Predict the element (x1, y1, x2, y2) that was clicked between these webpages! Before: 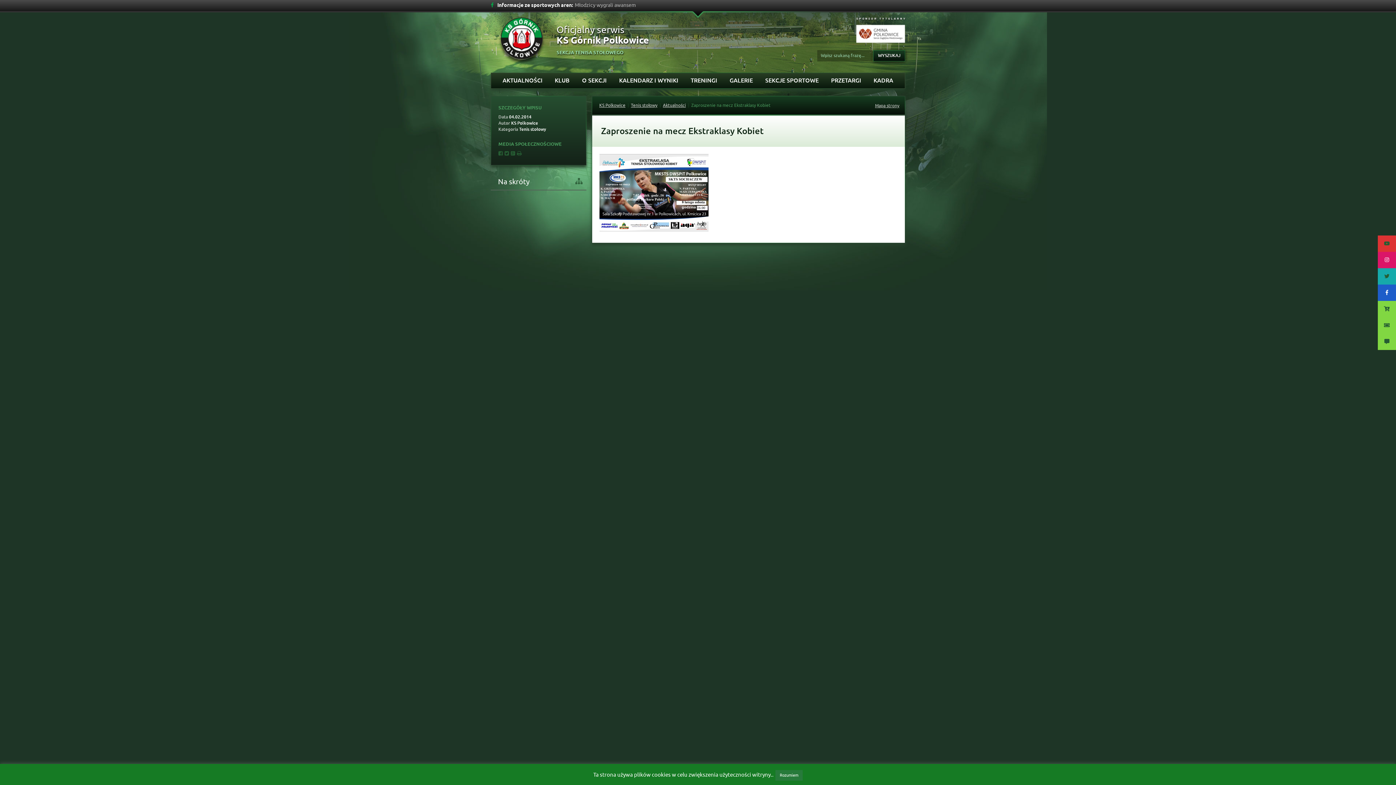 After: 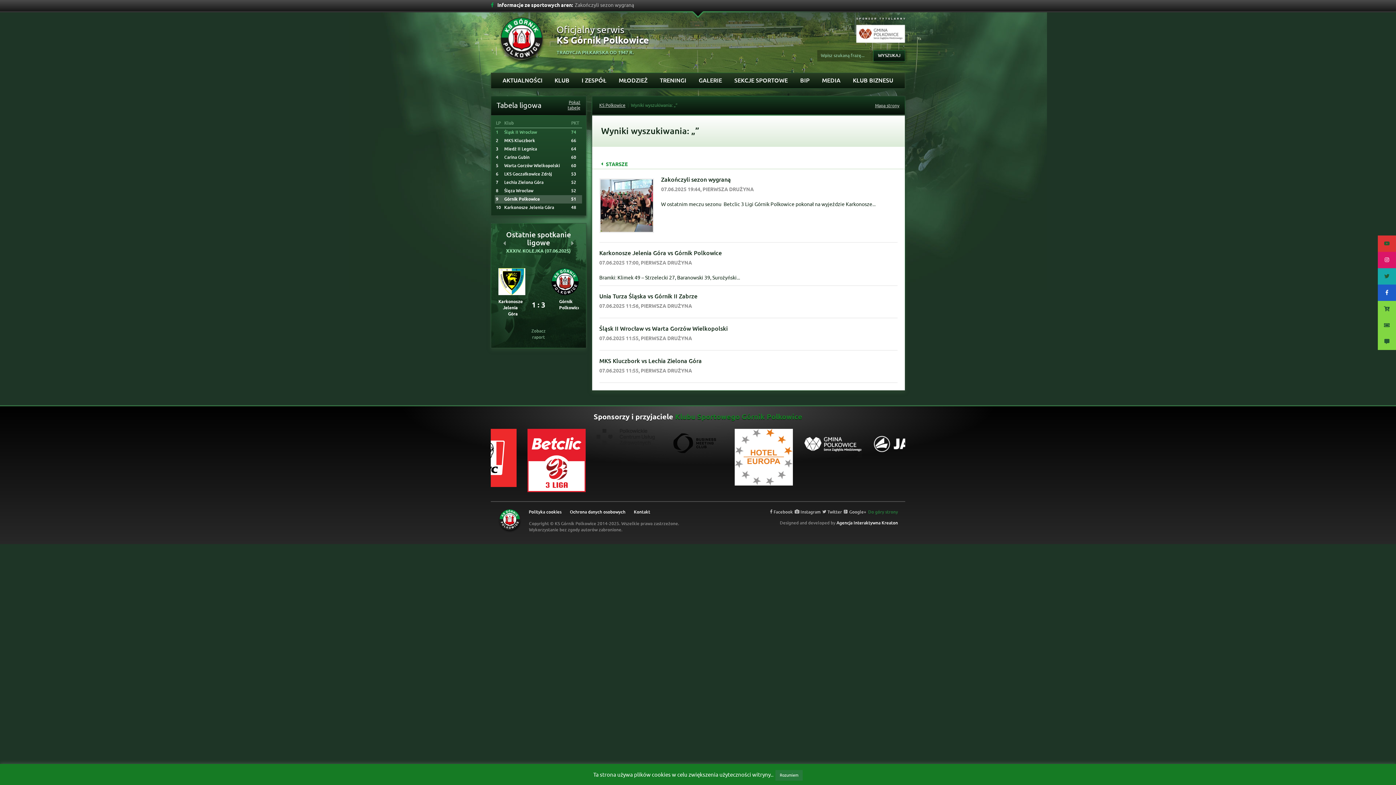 Action: label: WYSZUKAJ bbox: (873, 50, 905, 61)